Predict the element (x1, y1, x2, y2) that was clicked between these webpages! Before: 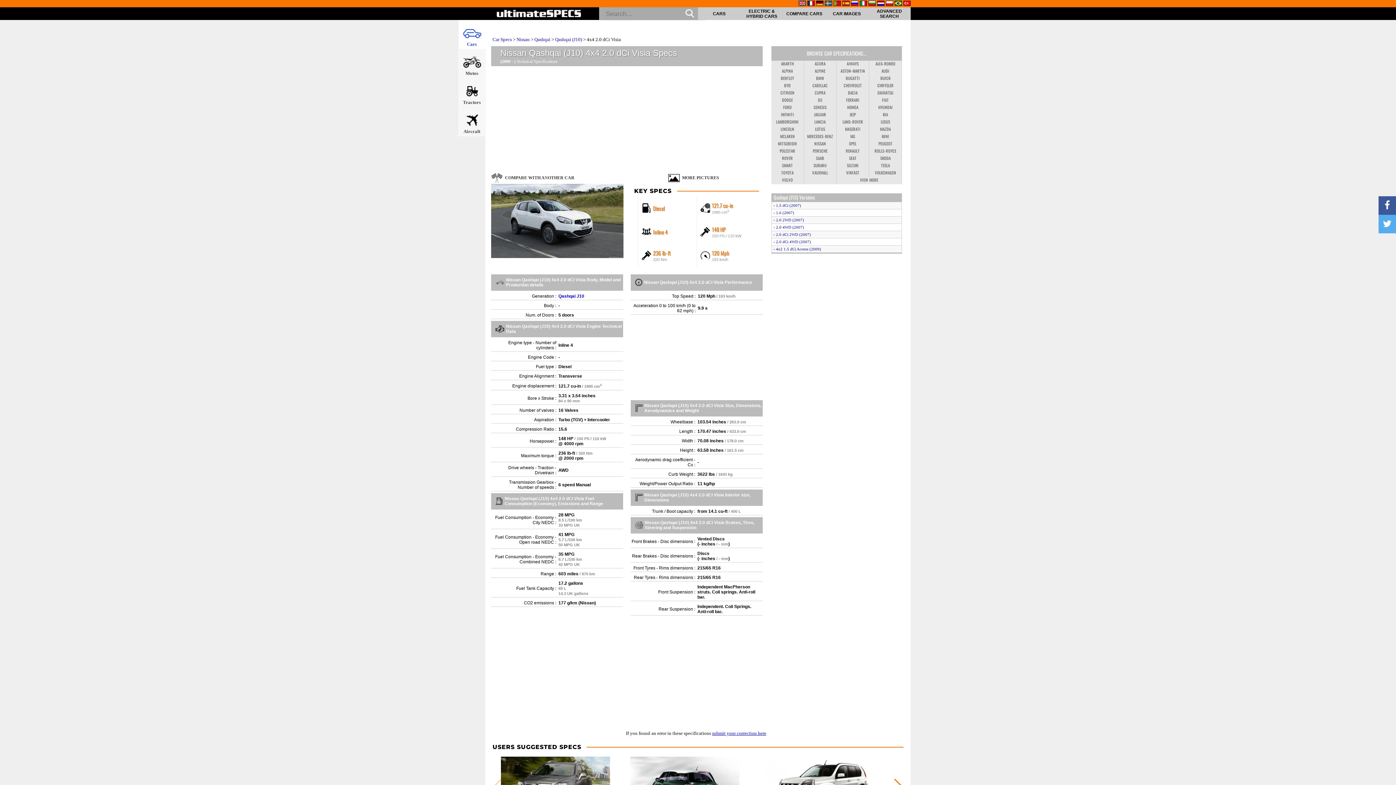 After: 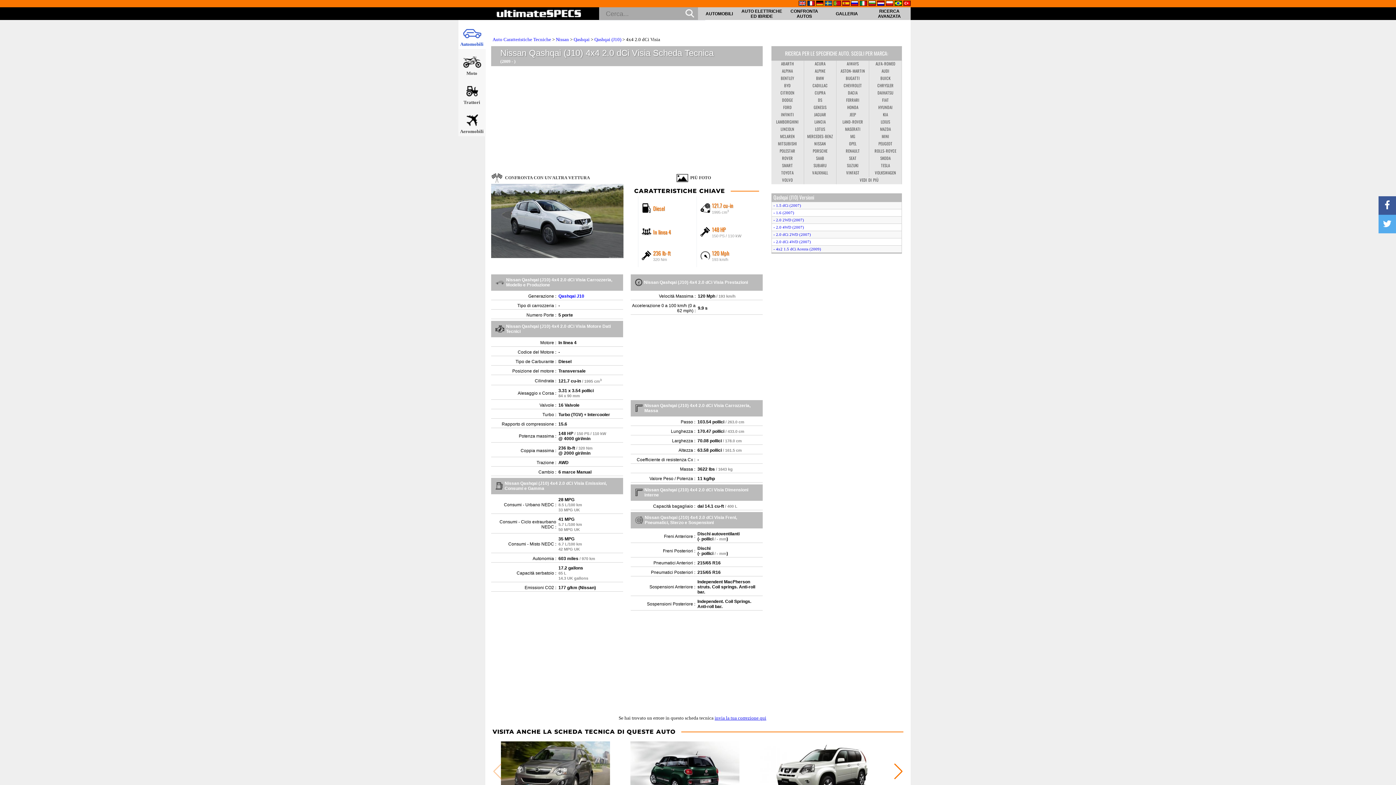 Action: bbox: (860, 0, 867, 7)